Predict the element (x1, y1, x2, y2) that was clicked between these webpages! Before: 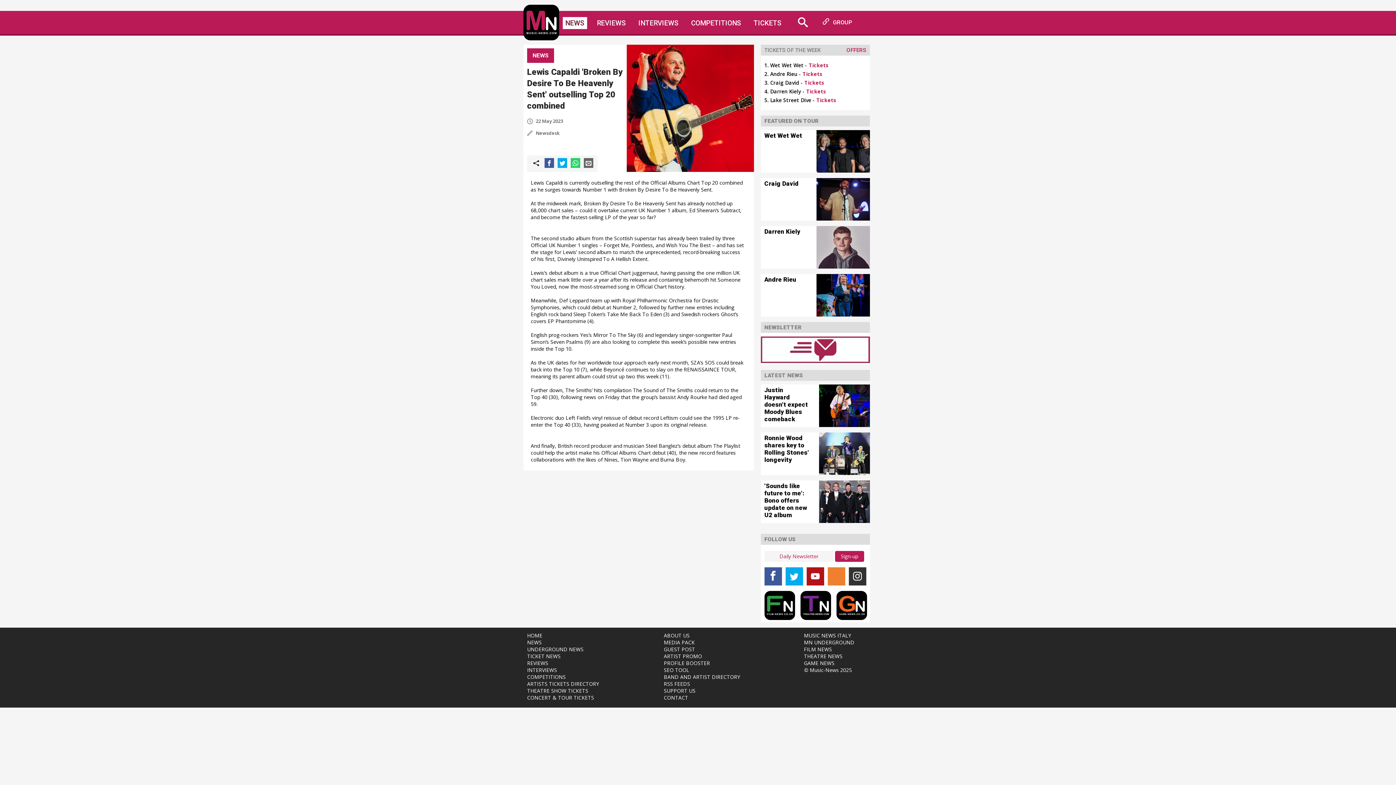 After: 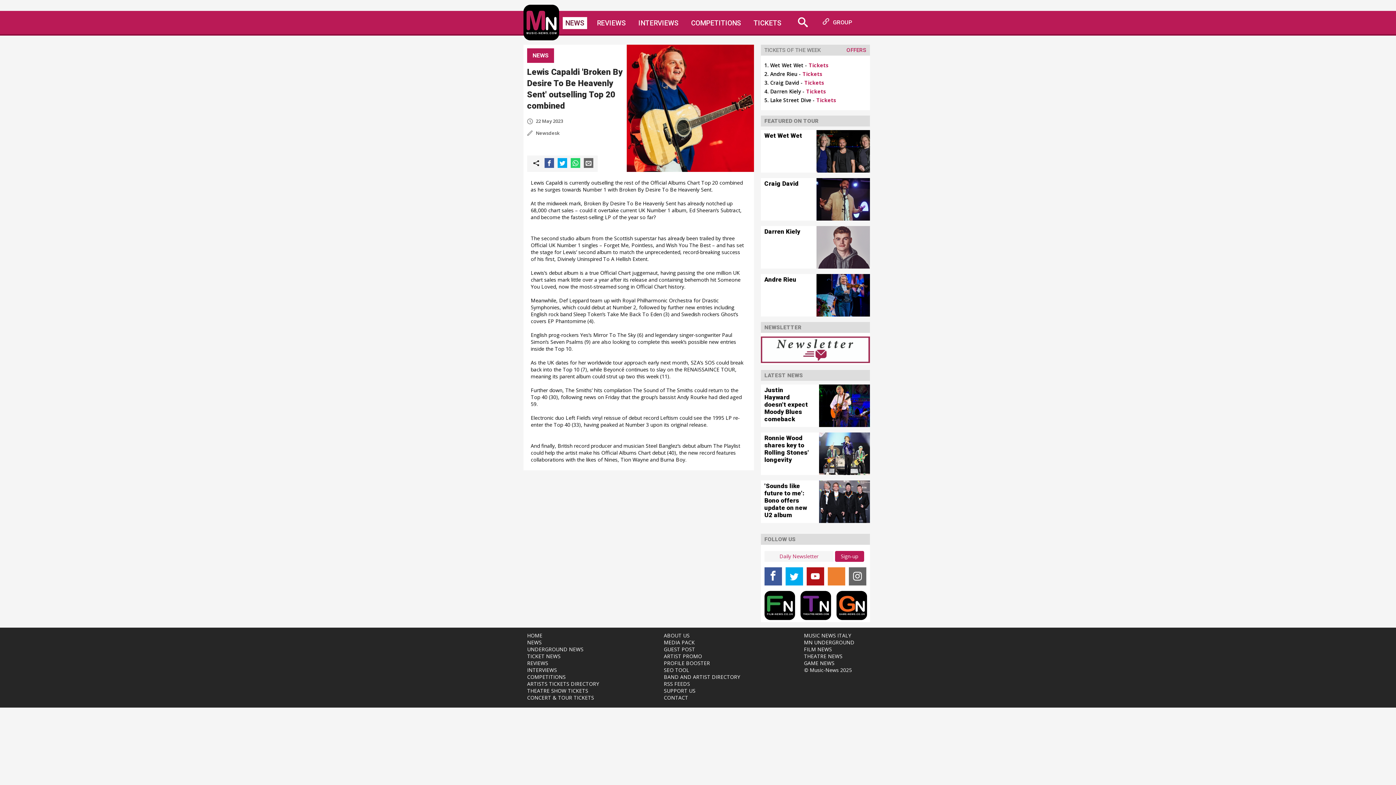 Action: bbox: (848, 569, 866, 587)